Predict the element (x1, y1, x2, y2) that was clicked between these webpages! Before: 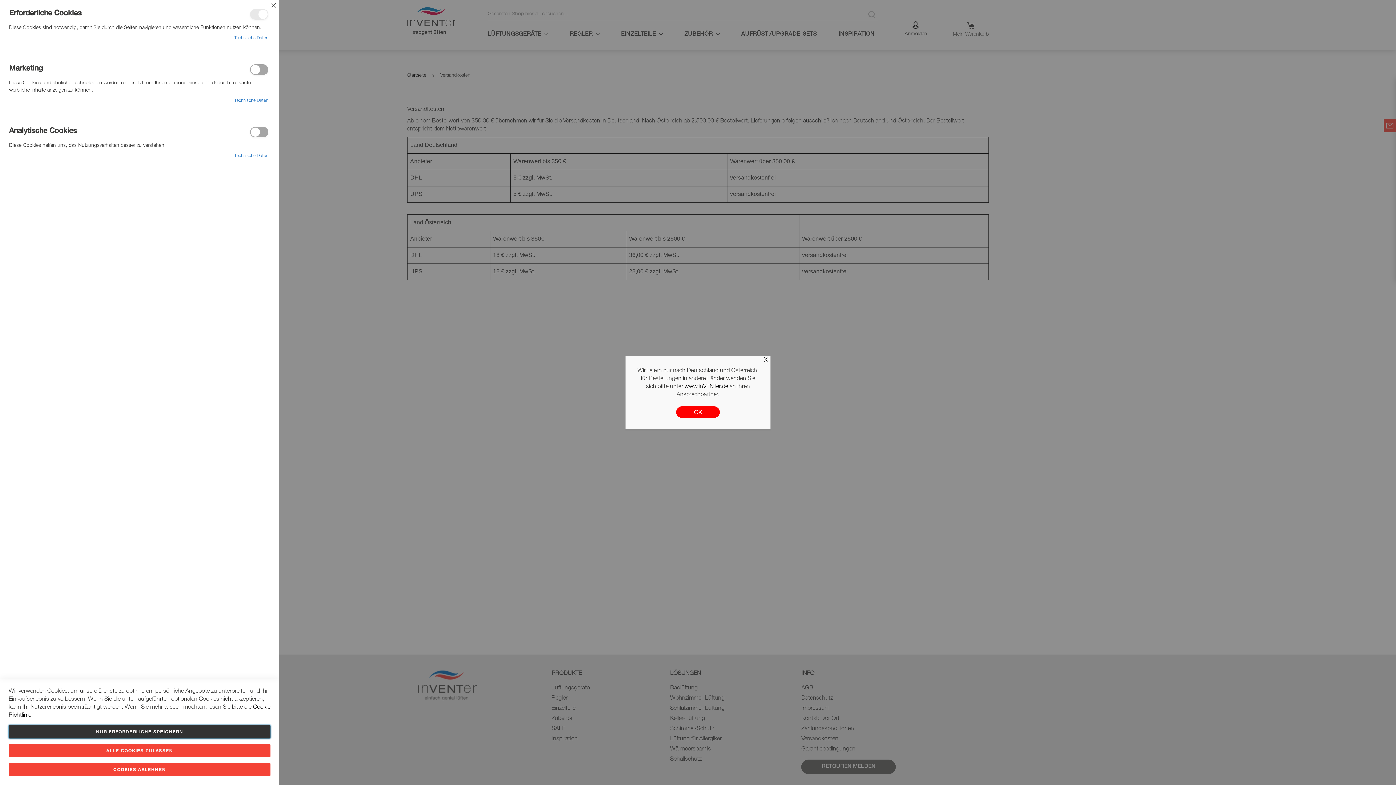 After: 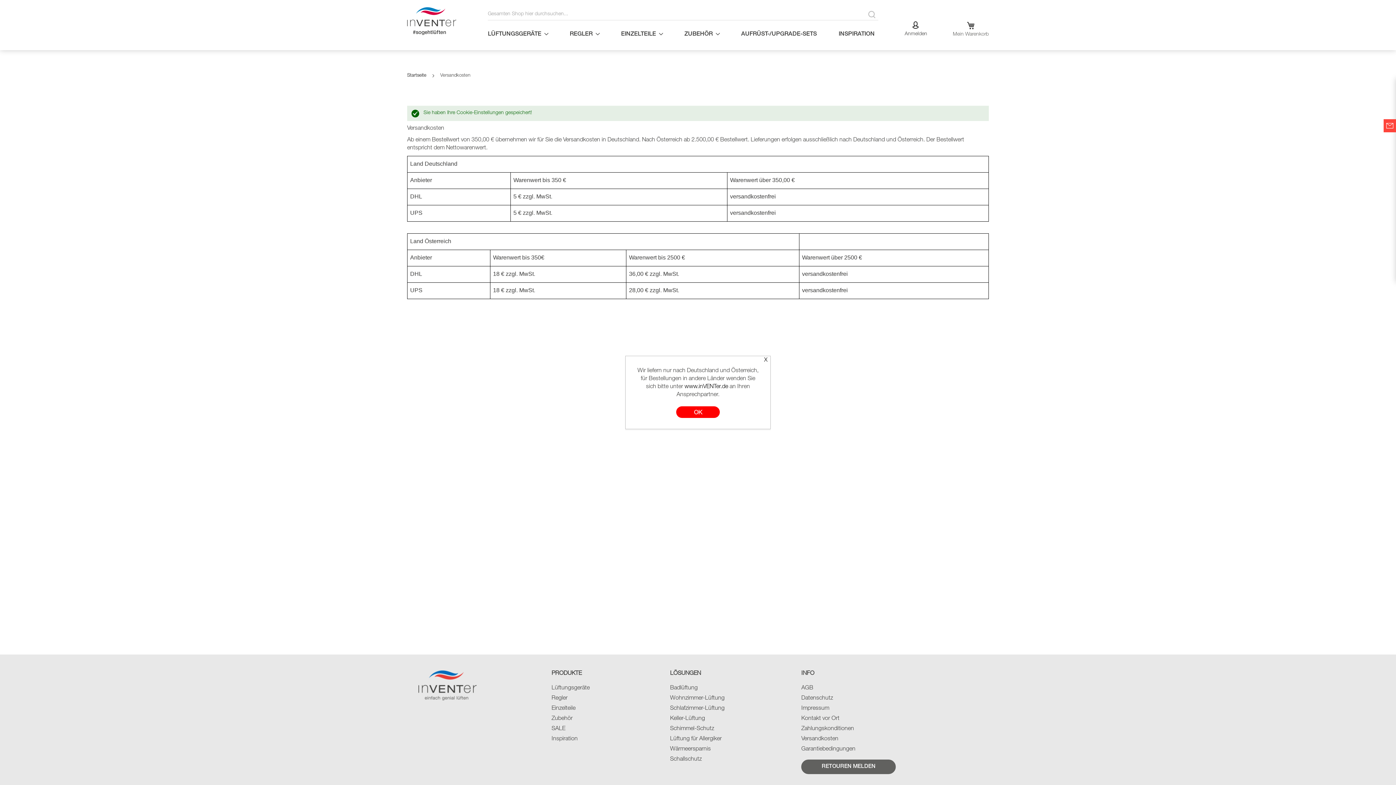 Action: label: COOKIES ABLEHNEN bbox: (8, 763, 270, 776)